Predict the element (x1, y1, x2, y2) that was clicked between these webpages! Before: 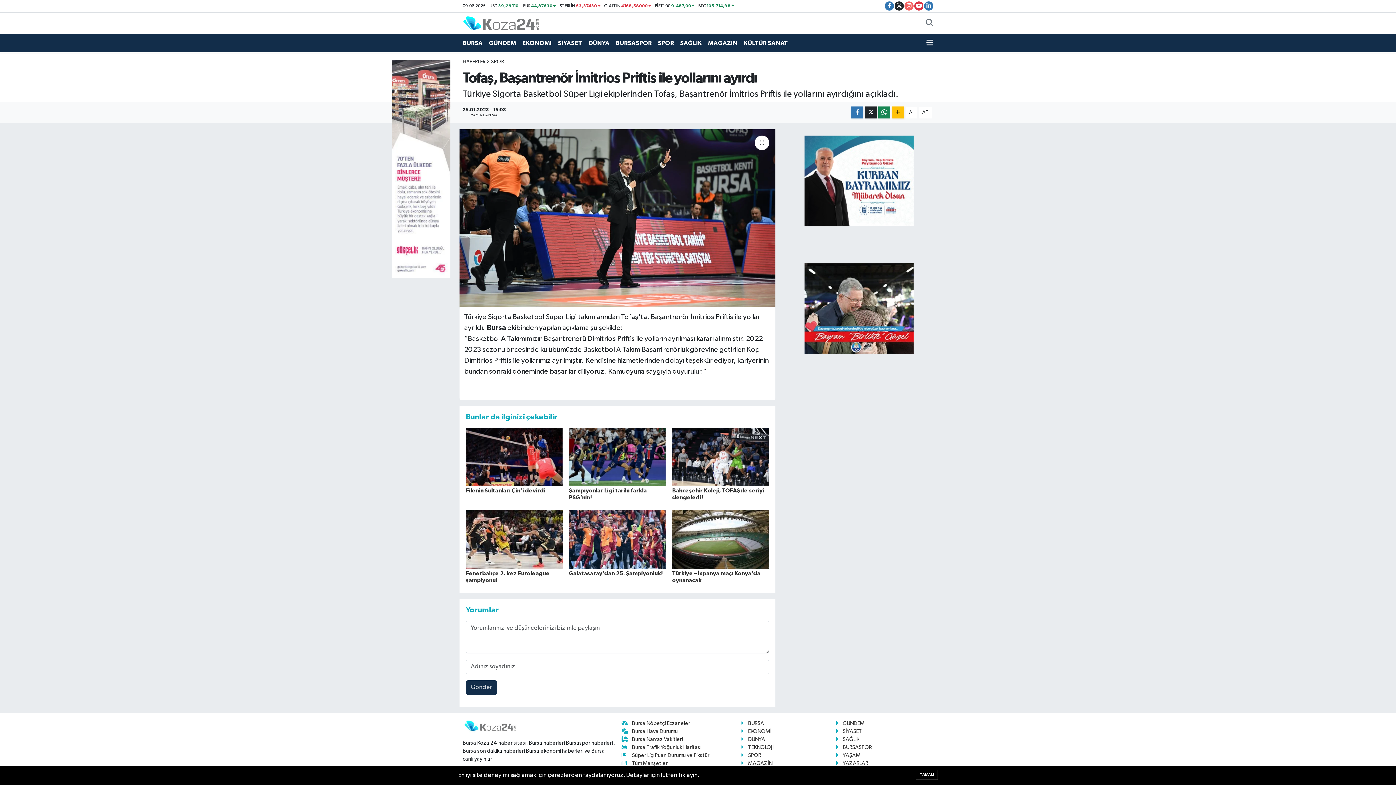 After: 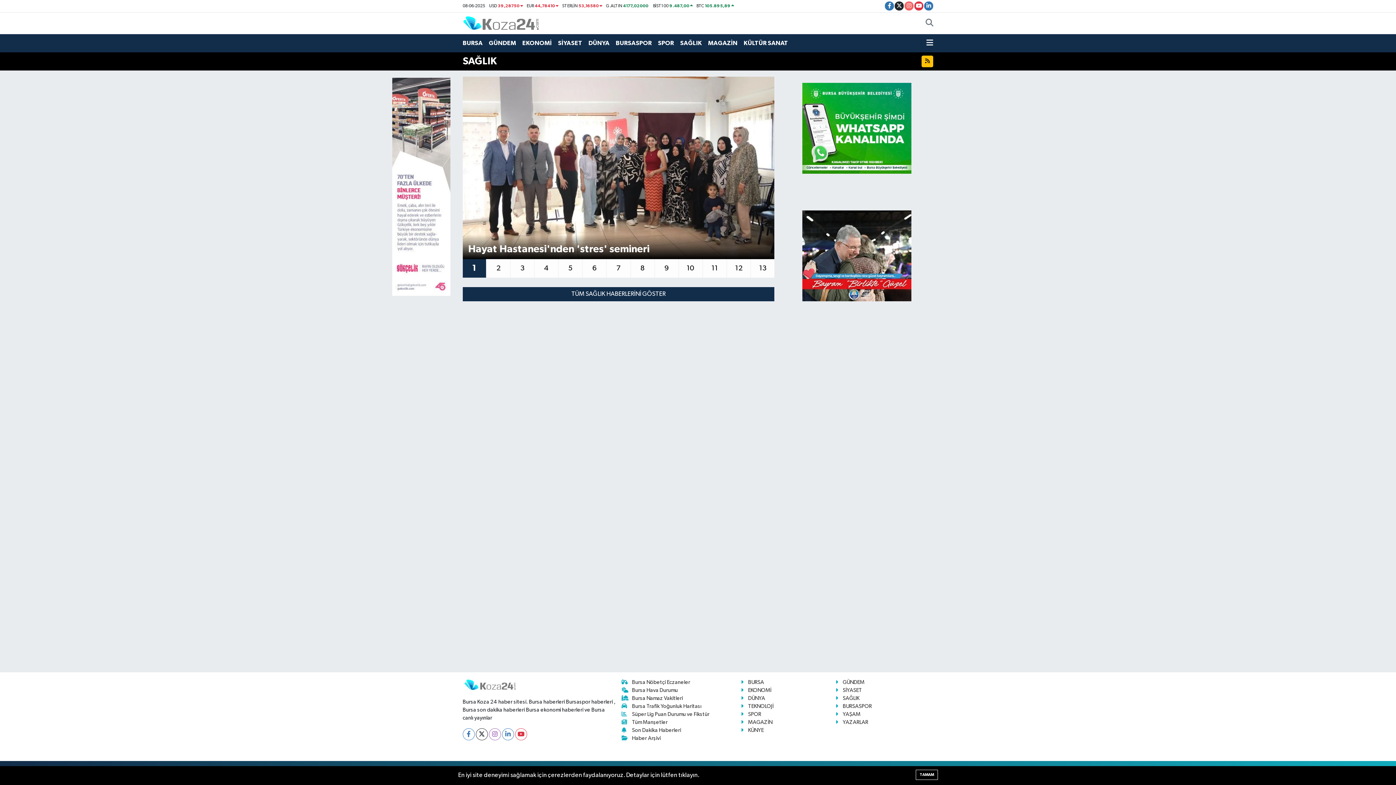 Action: label: SAĞLIK bbox: (680, 35, 708, 50)